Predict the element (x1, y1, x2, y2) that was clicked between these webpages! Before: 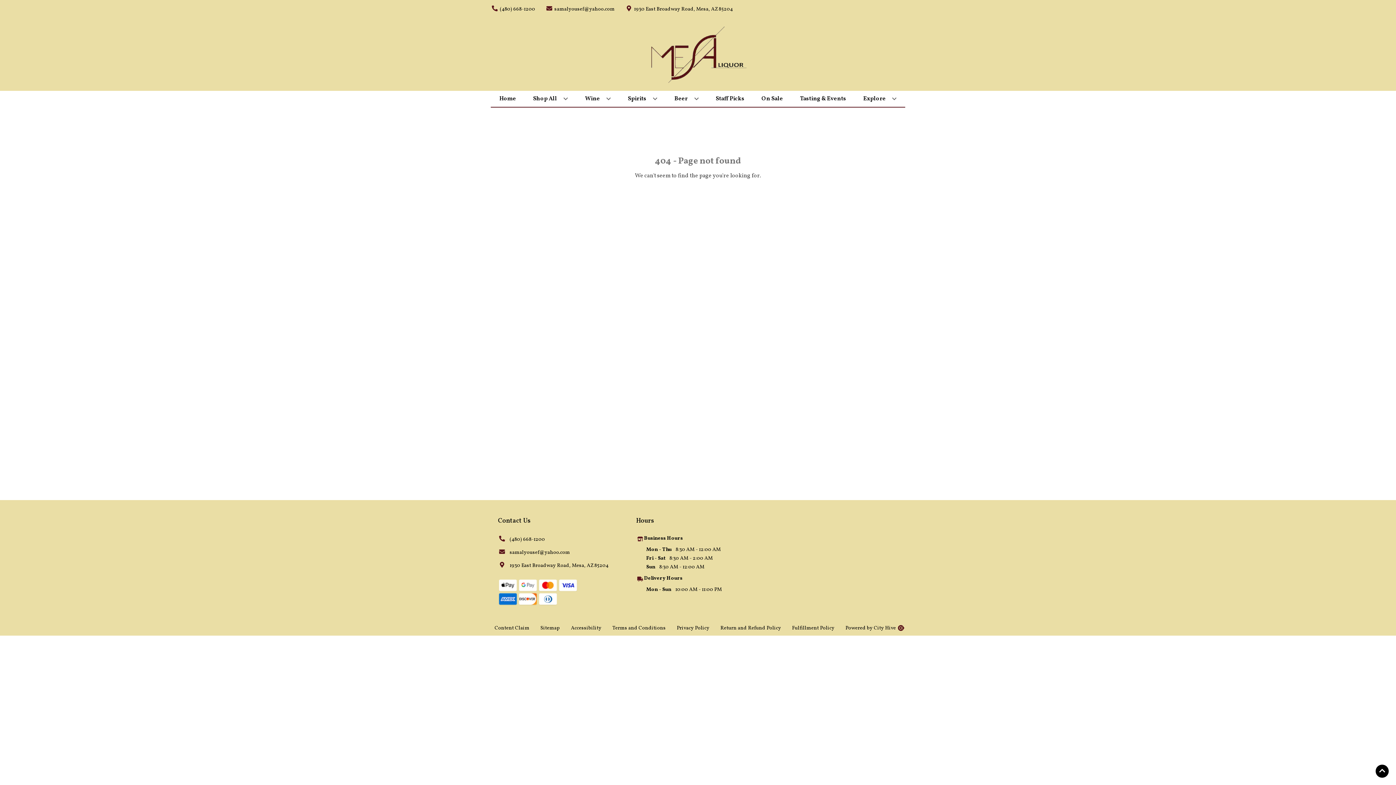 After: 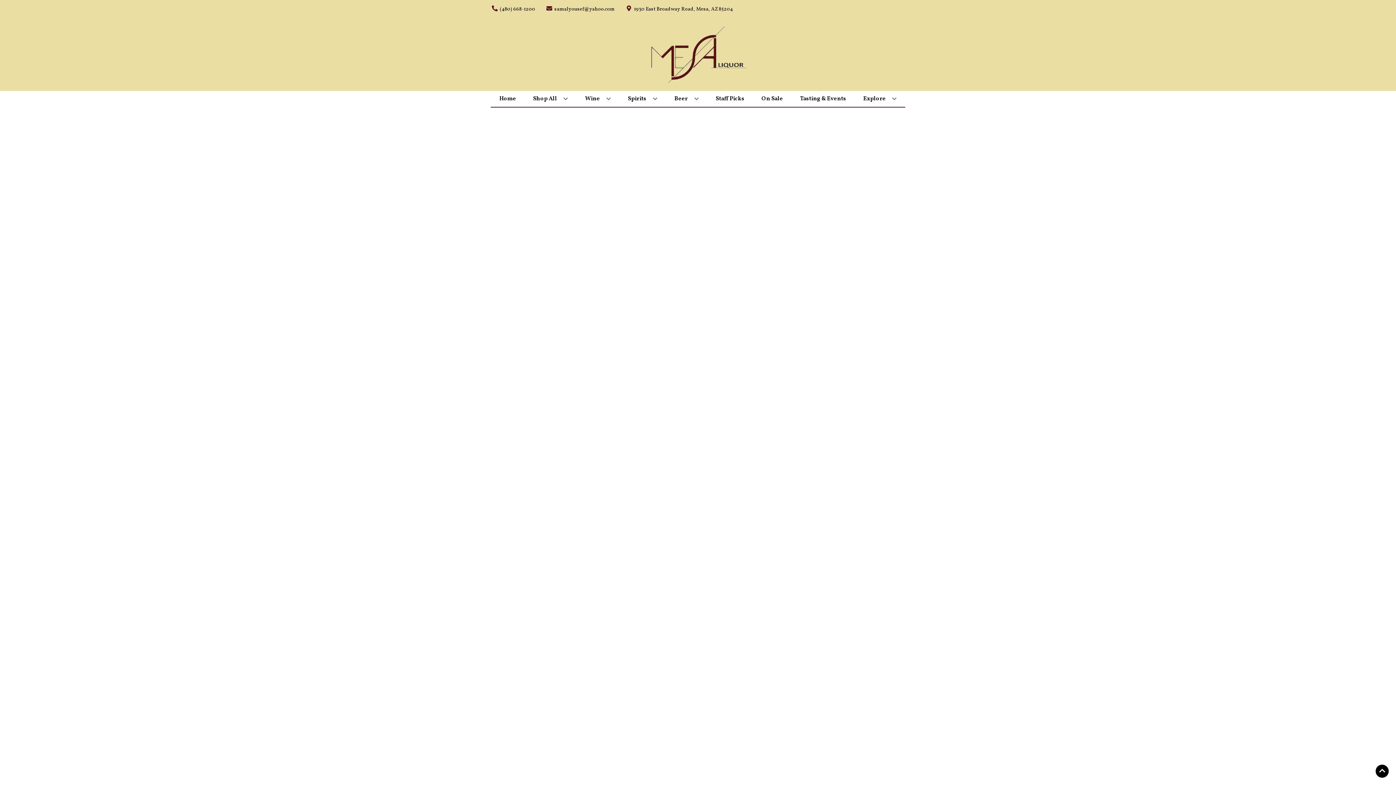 Action: label: Staff Picks bbox: (713, 90, 747, 106)